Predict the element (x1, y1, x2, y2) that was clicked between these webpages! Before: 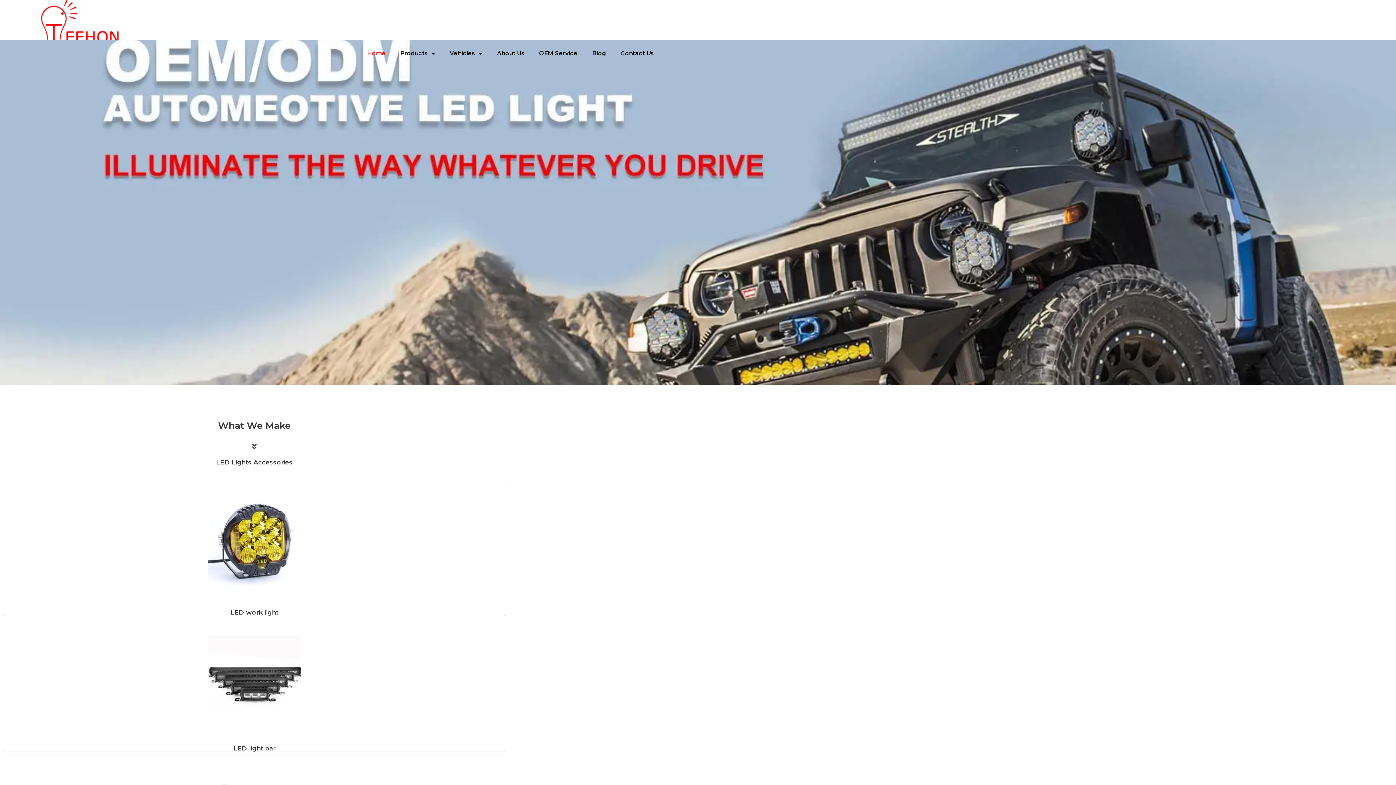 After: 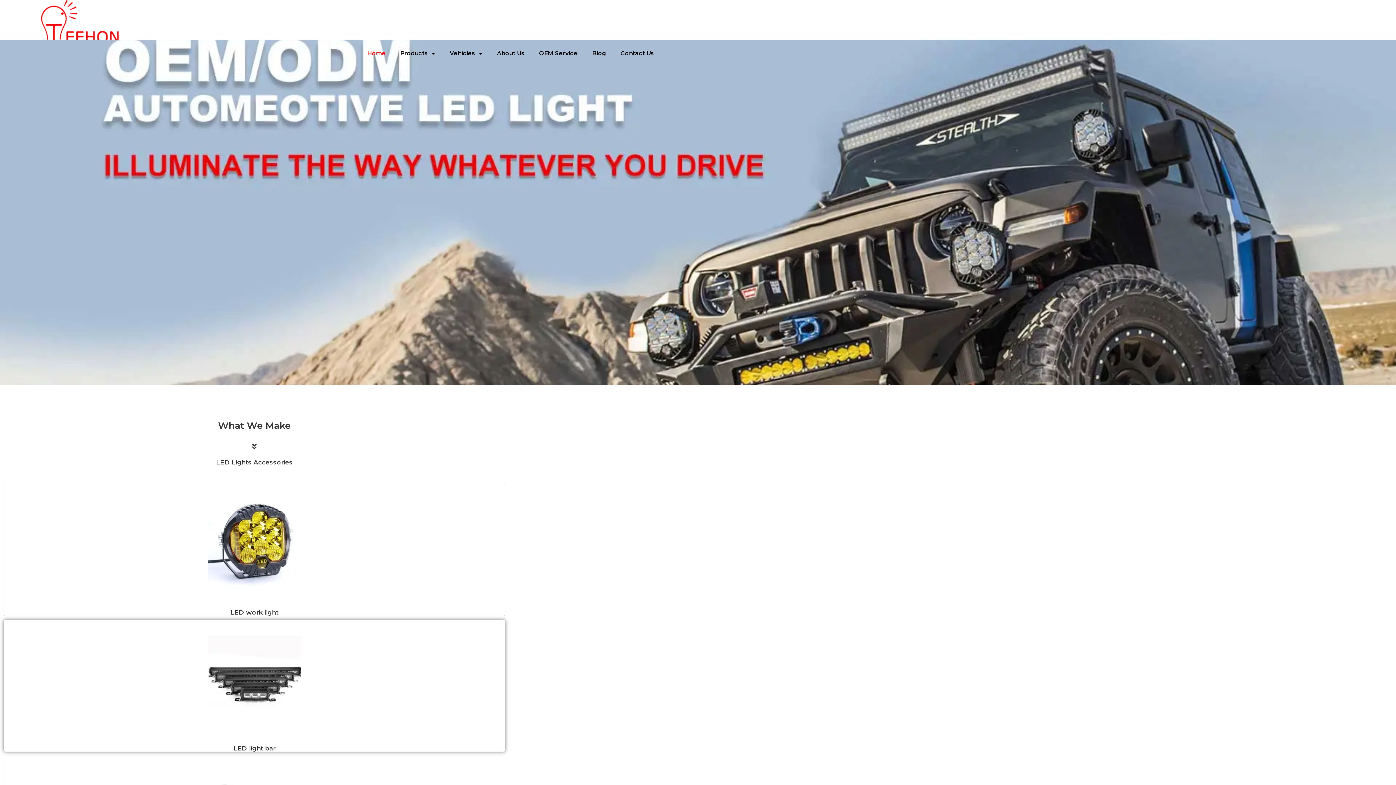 Action: bbox: (233, 744, 275, 752) label: LED light bar